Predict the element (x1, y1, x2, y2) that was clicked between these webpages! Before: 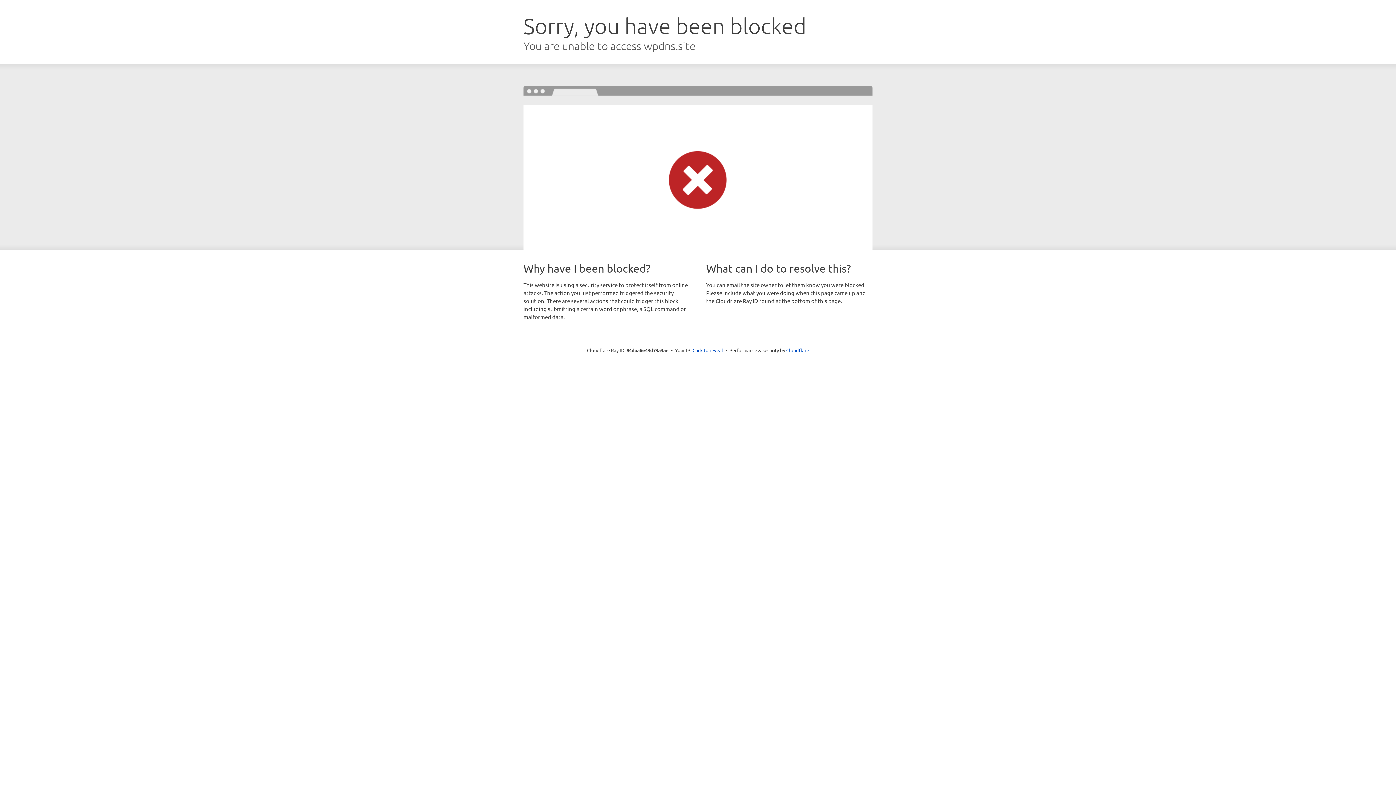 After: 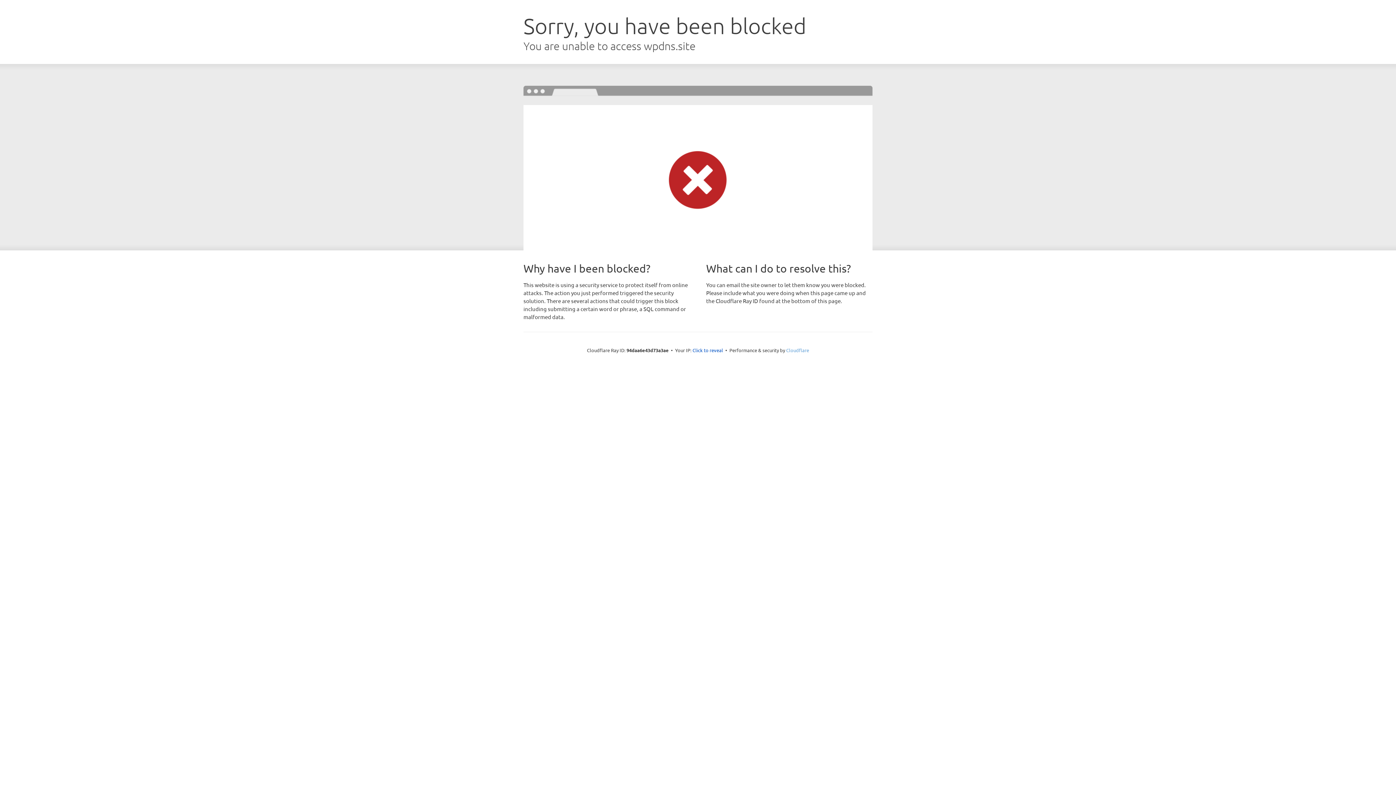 Action: label: Cloudflare bbox: (786, 347, 809, 353)